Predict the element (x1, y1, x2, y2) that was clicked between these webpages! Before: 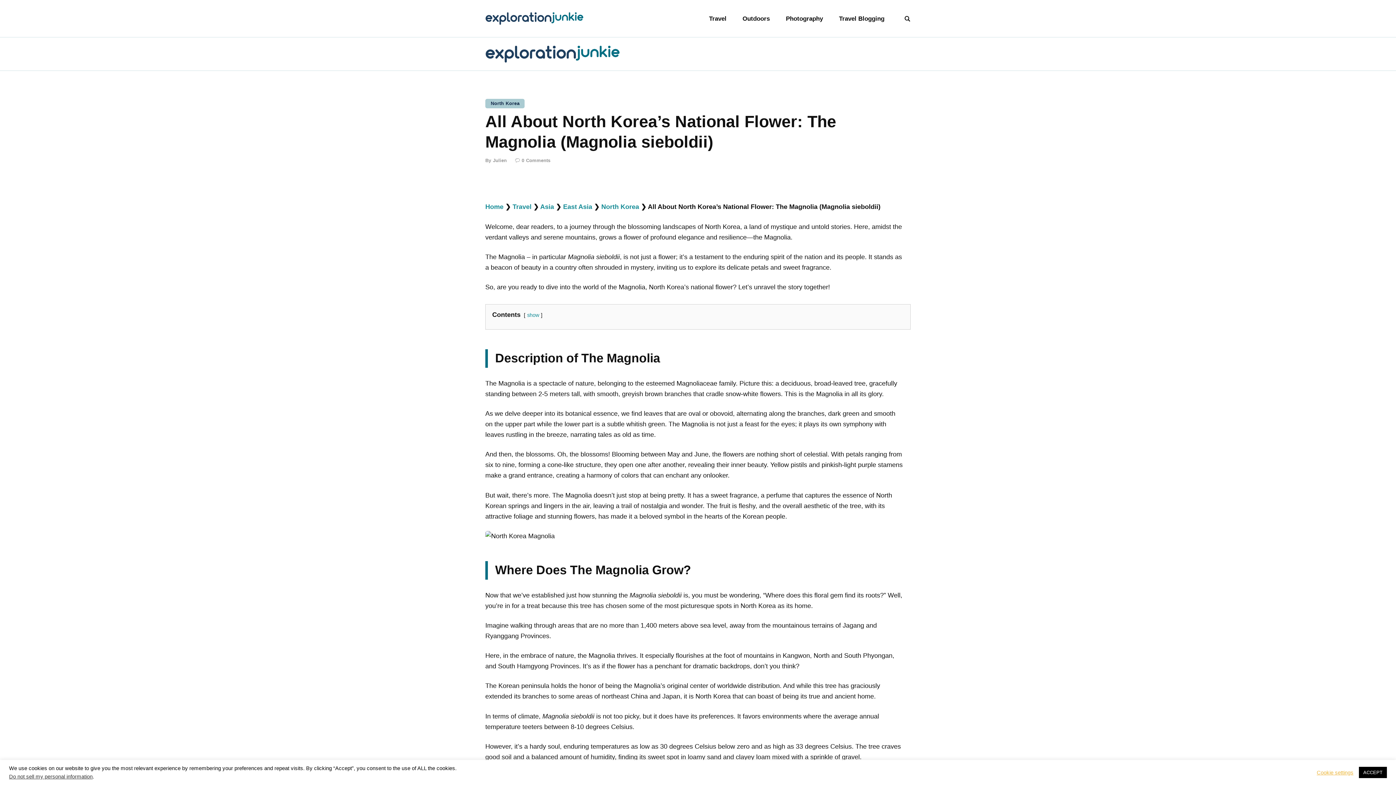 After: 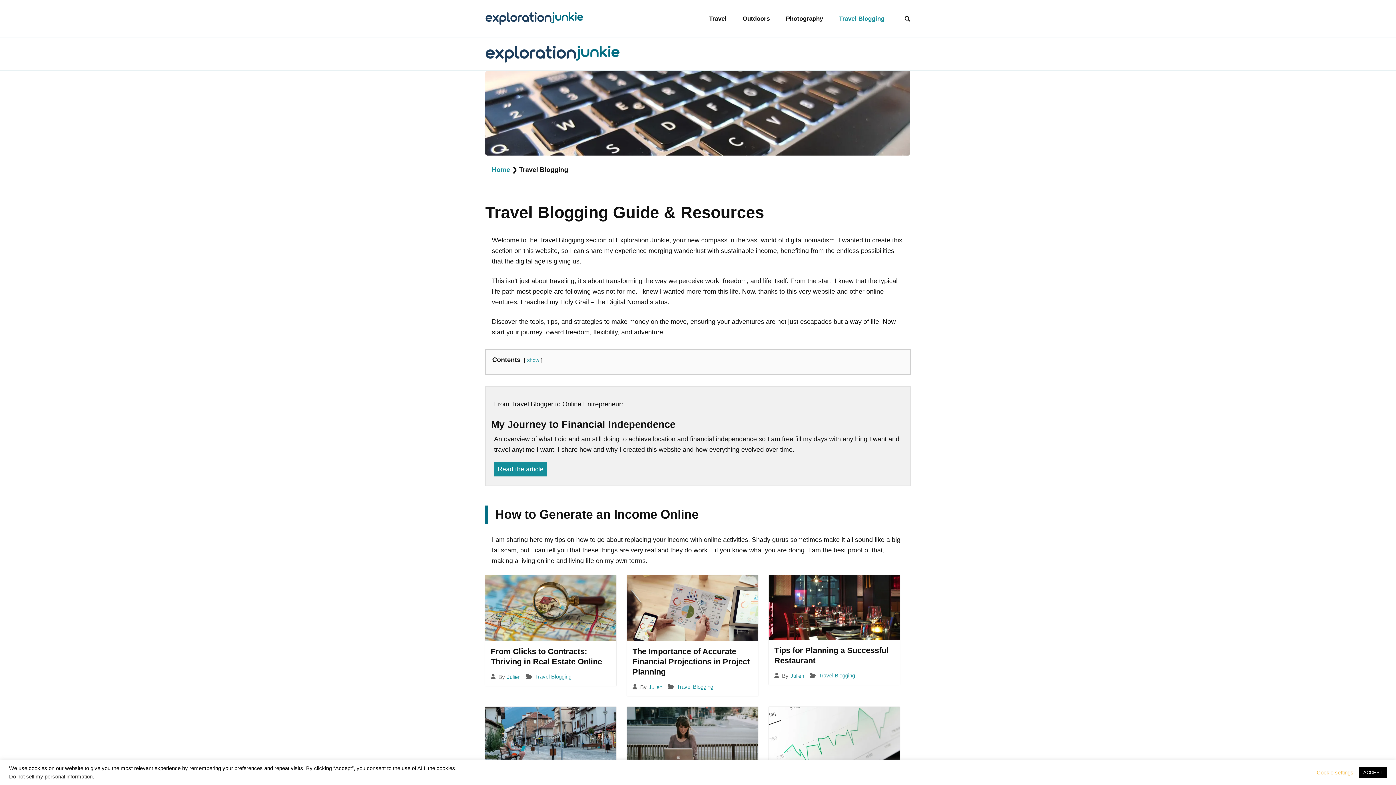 Action: label: Travel Blogging bbox: (831, 8, 892, 28)